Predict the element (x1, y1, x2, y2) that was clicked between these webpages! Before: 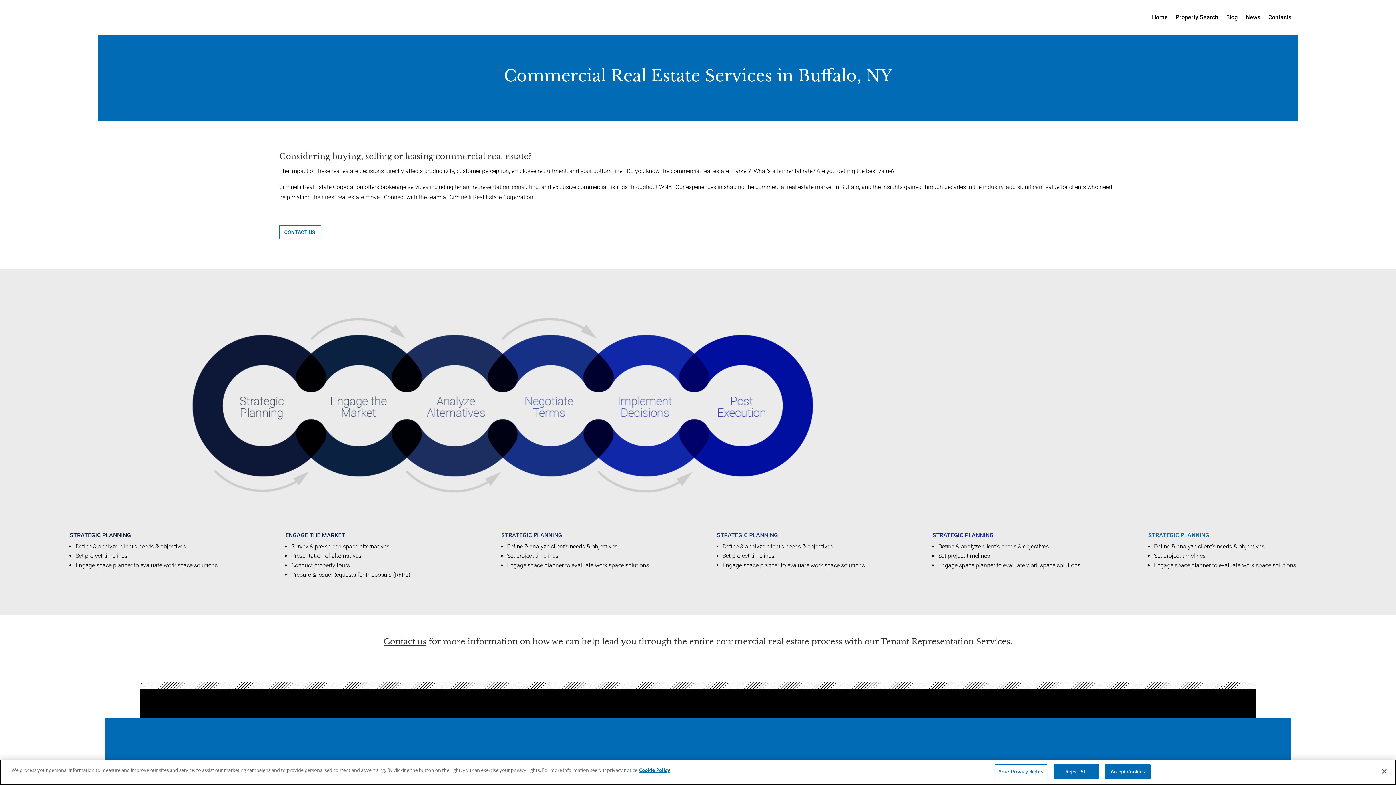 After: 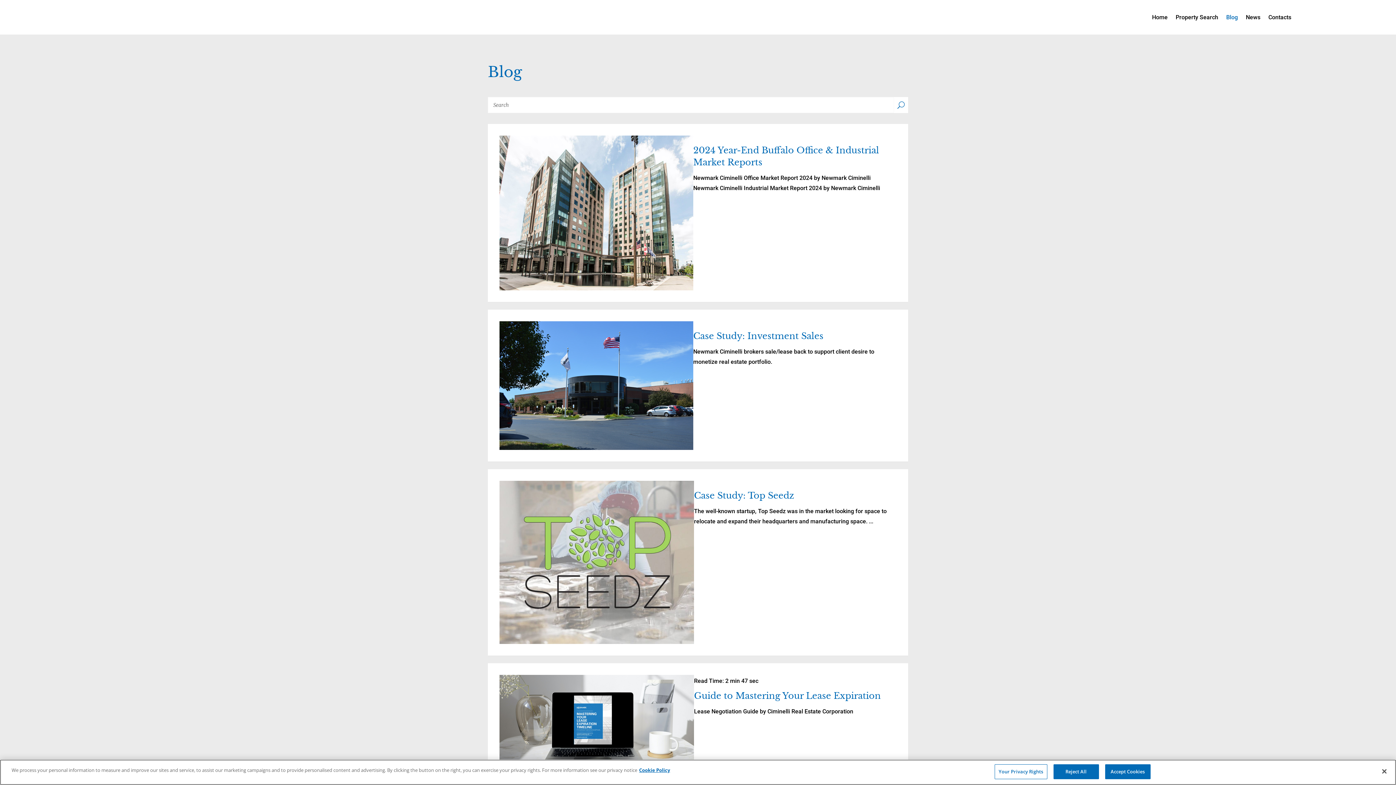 Action: bbox: (1226, 0, 1238, 34) label: Blog